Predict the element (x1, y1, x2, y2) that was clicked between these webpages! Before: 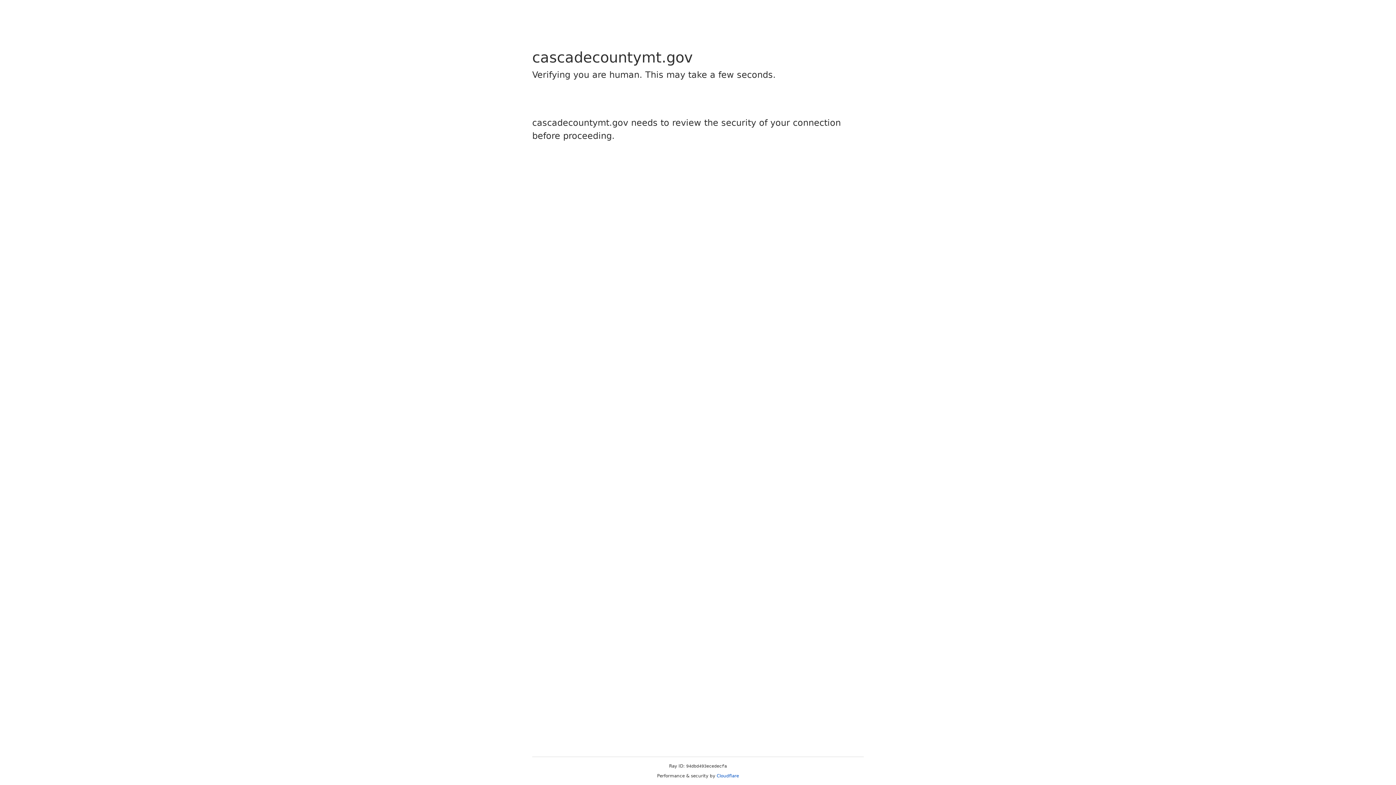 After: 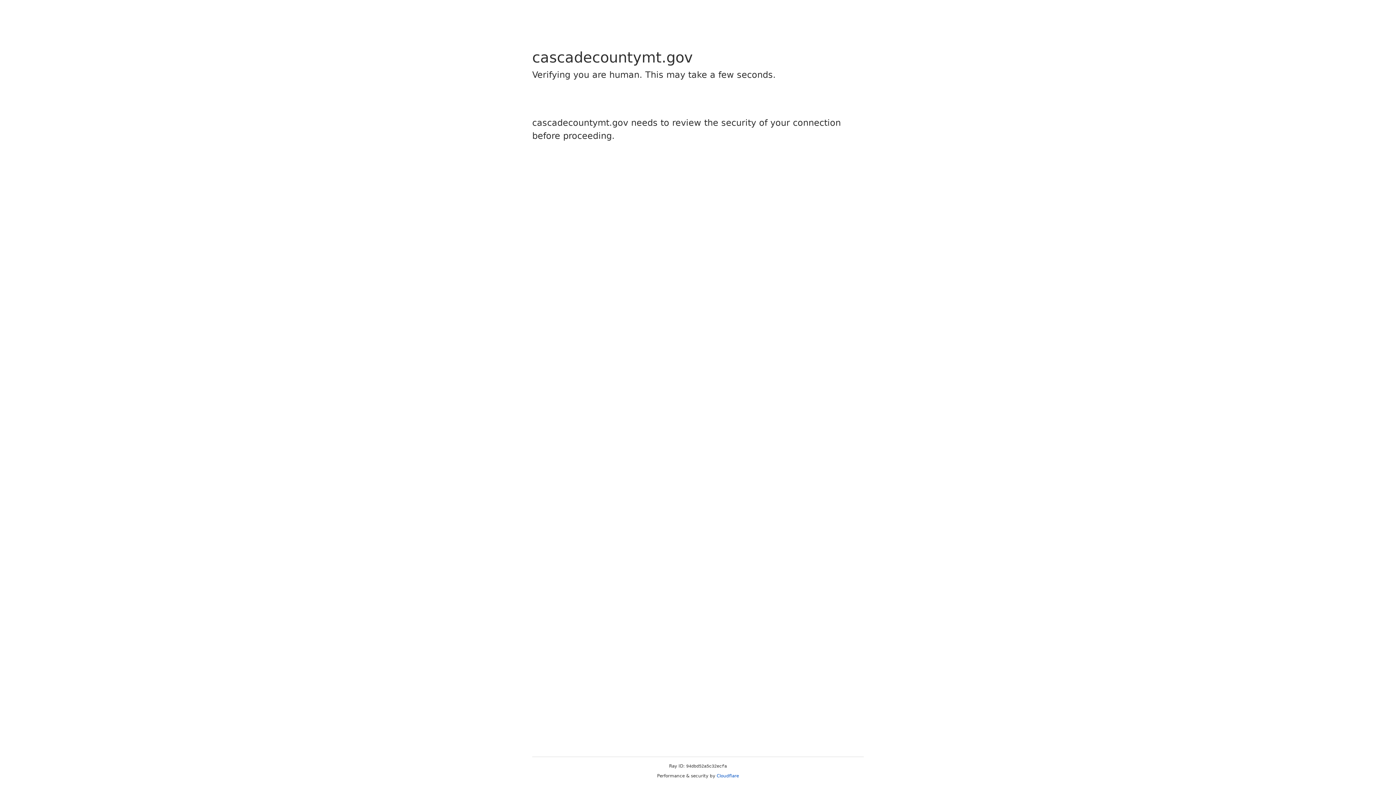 Action: bbox: (716, 773, 739, 778) label: Cloudflare